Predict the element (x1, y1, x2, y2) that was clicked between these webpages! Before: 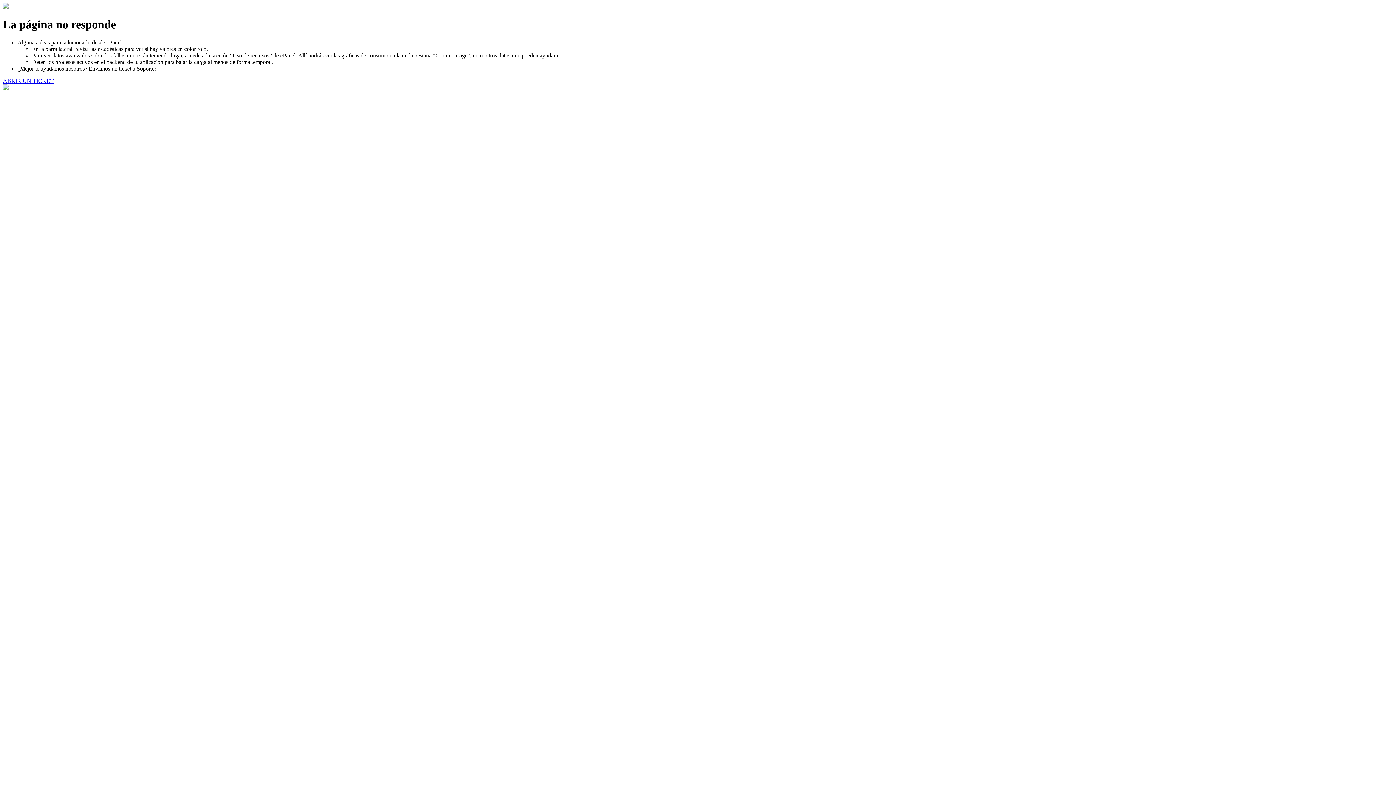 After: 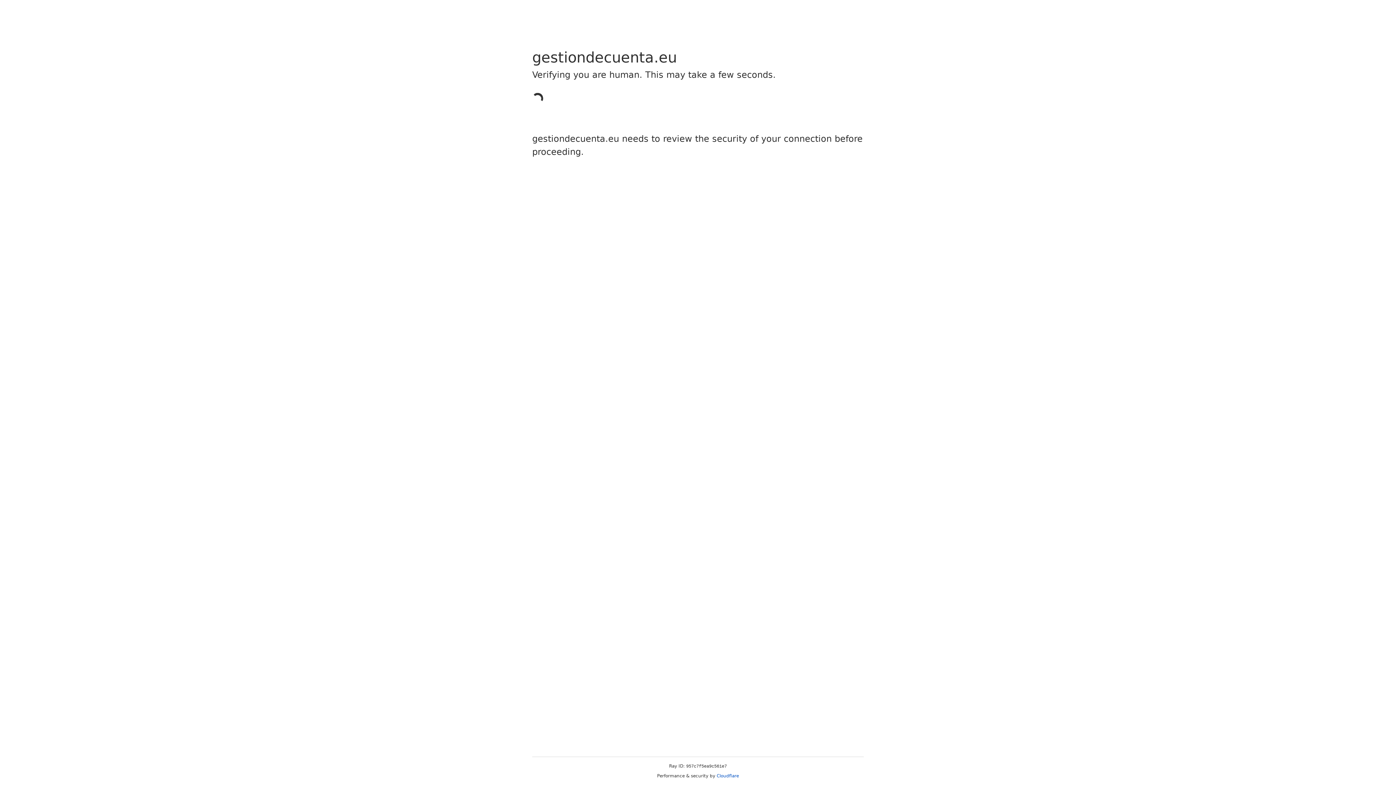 Action: label: ABRIR UN TICKET bbox: (2, 77, 53, 83)